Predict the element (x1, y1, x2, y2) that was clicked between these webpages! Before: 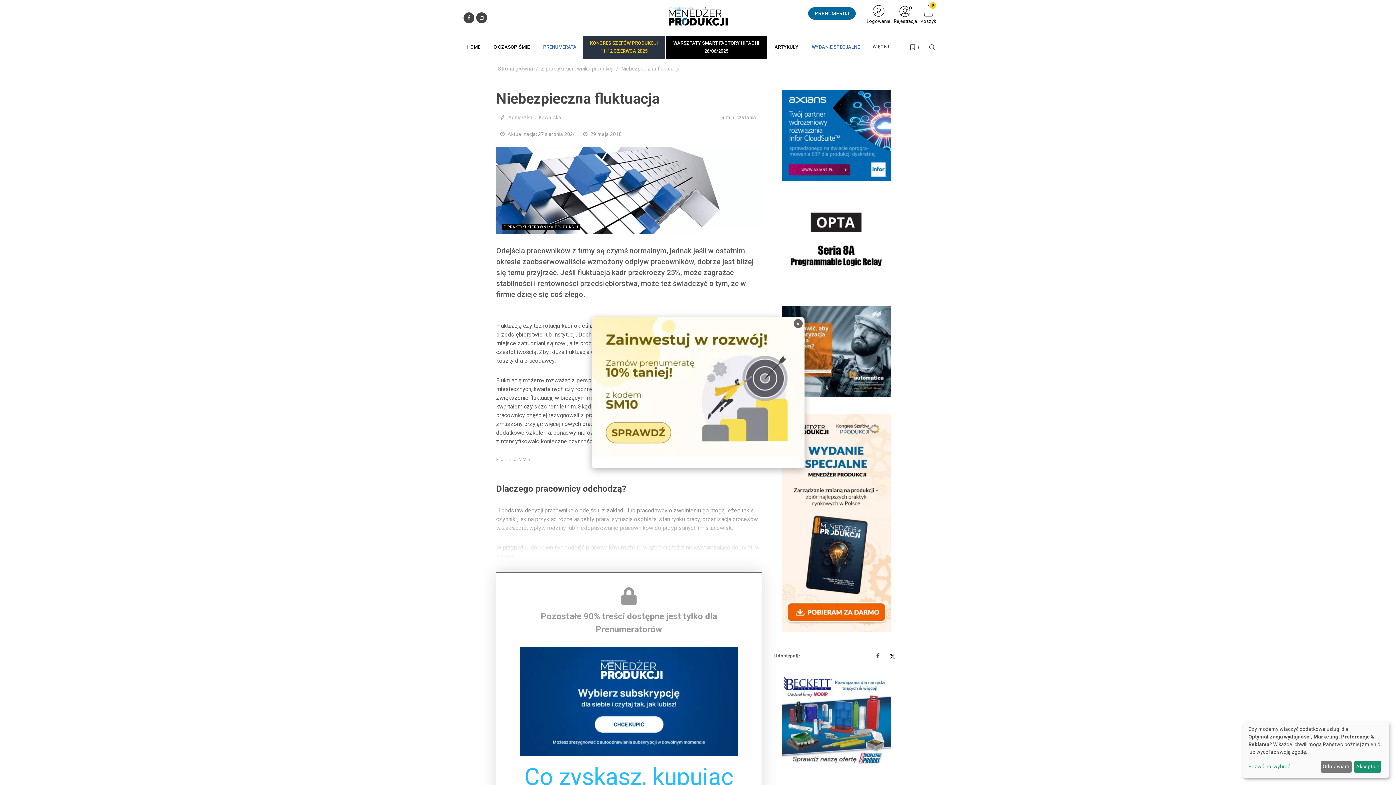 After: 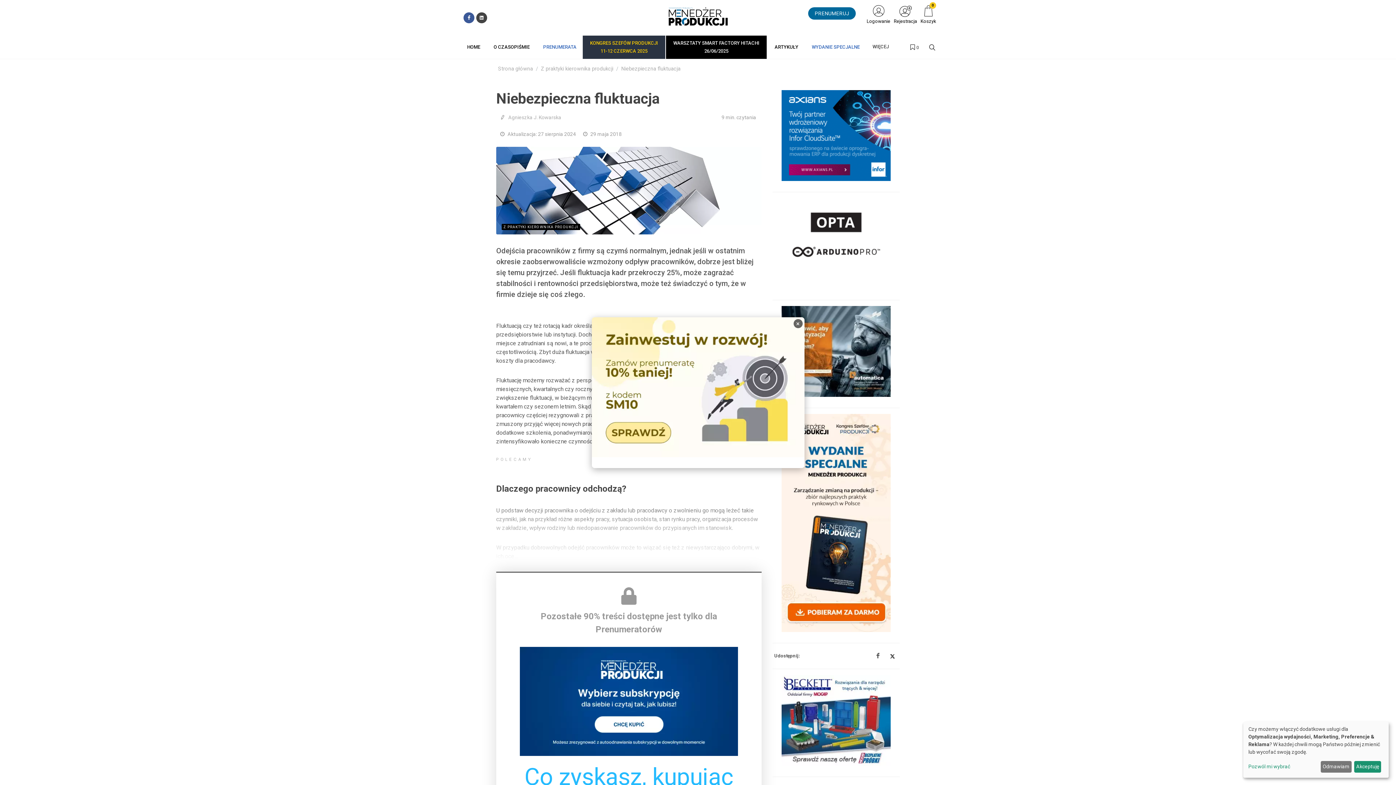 Action: bbox: (463, 12, 474, 23)